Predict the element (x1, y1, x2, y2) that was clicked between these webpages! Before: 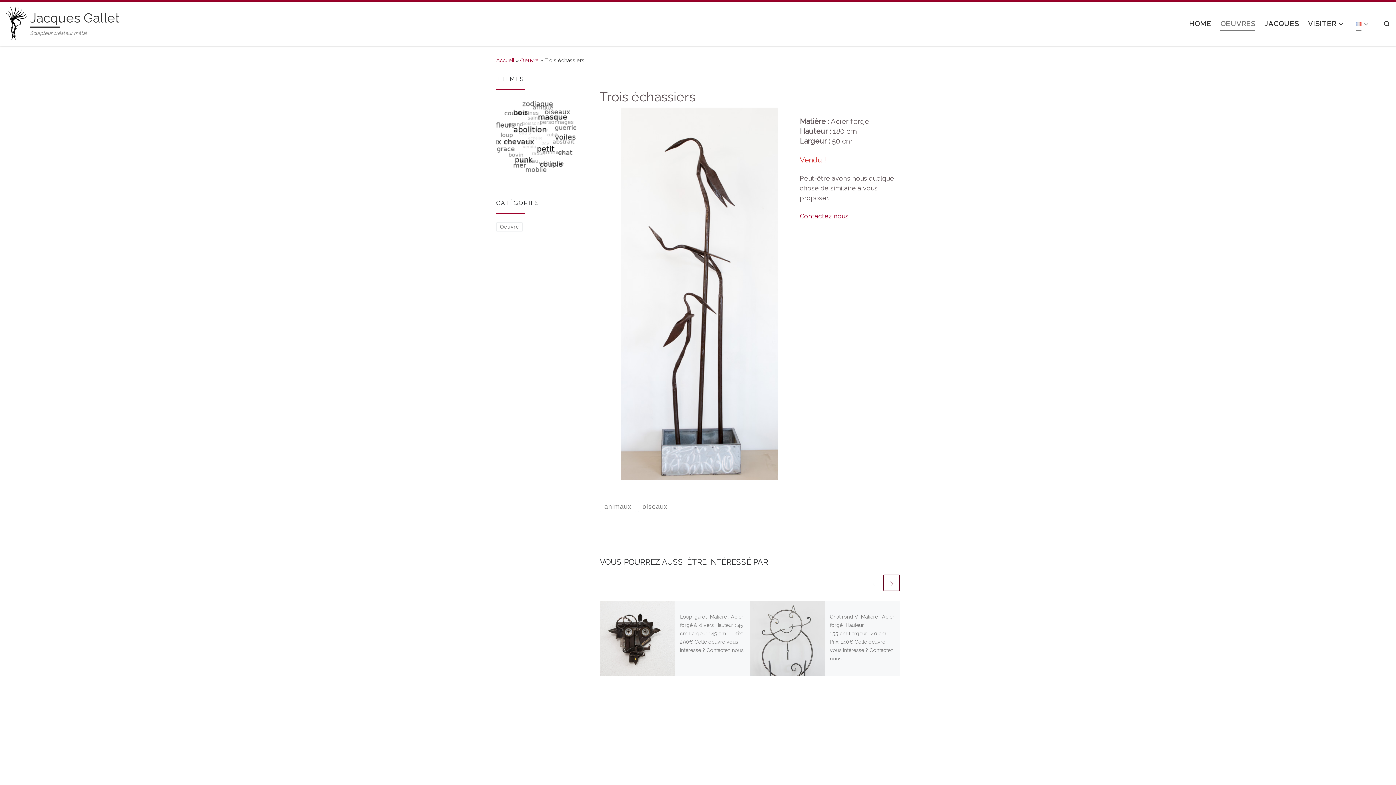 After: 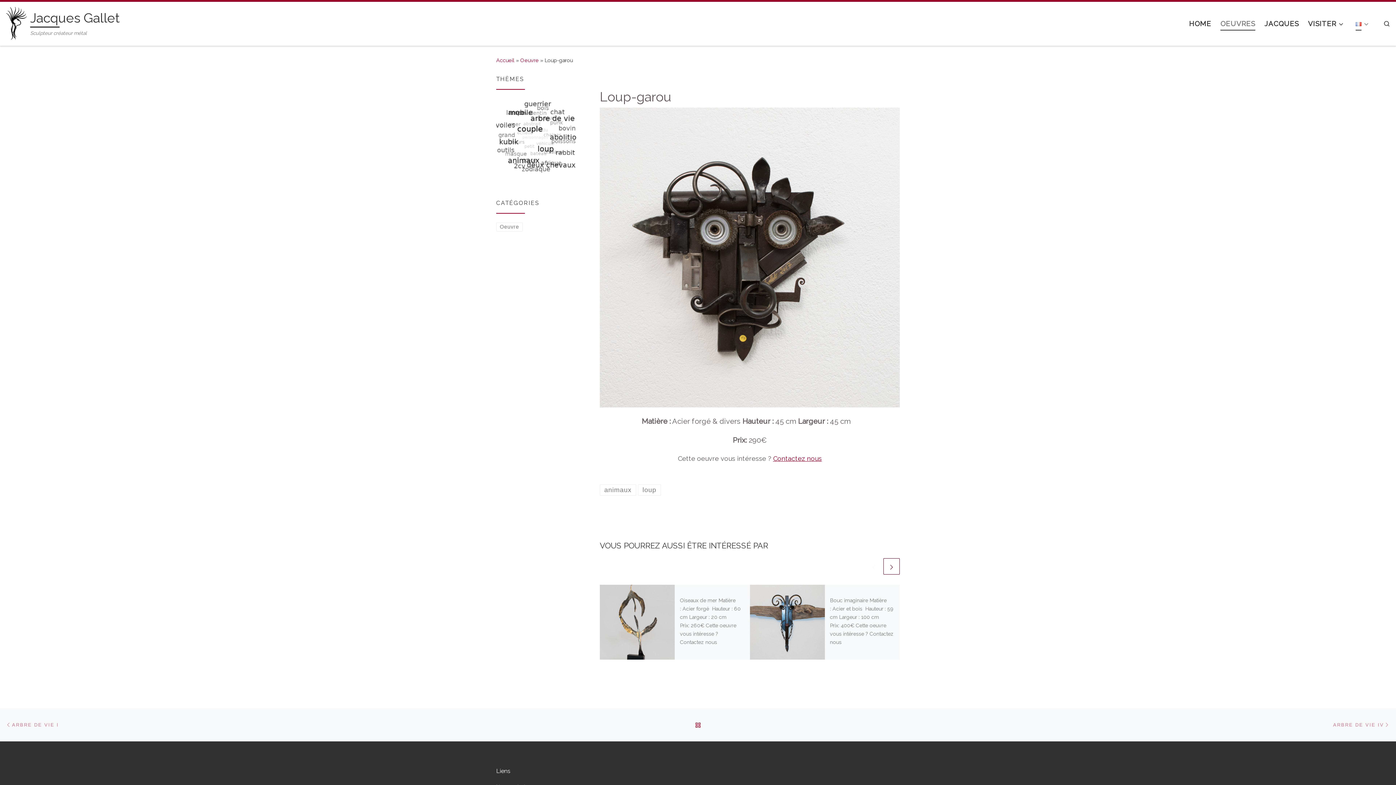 Action: bbox: (600, 601, 675, 676)